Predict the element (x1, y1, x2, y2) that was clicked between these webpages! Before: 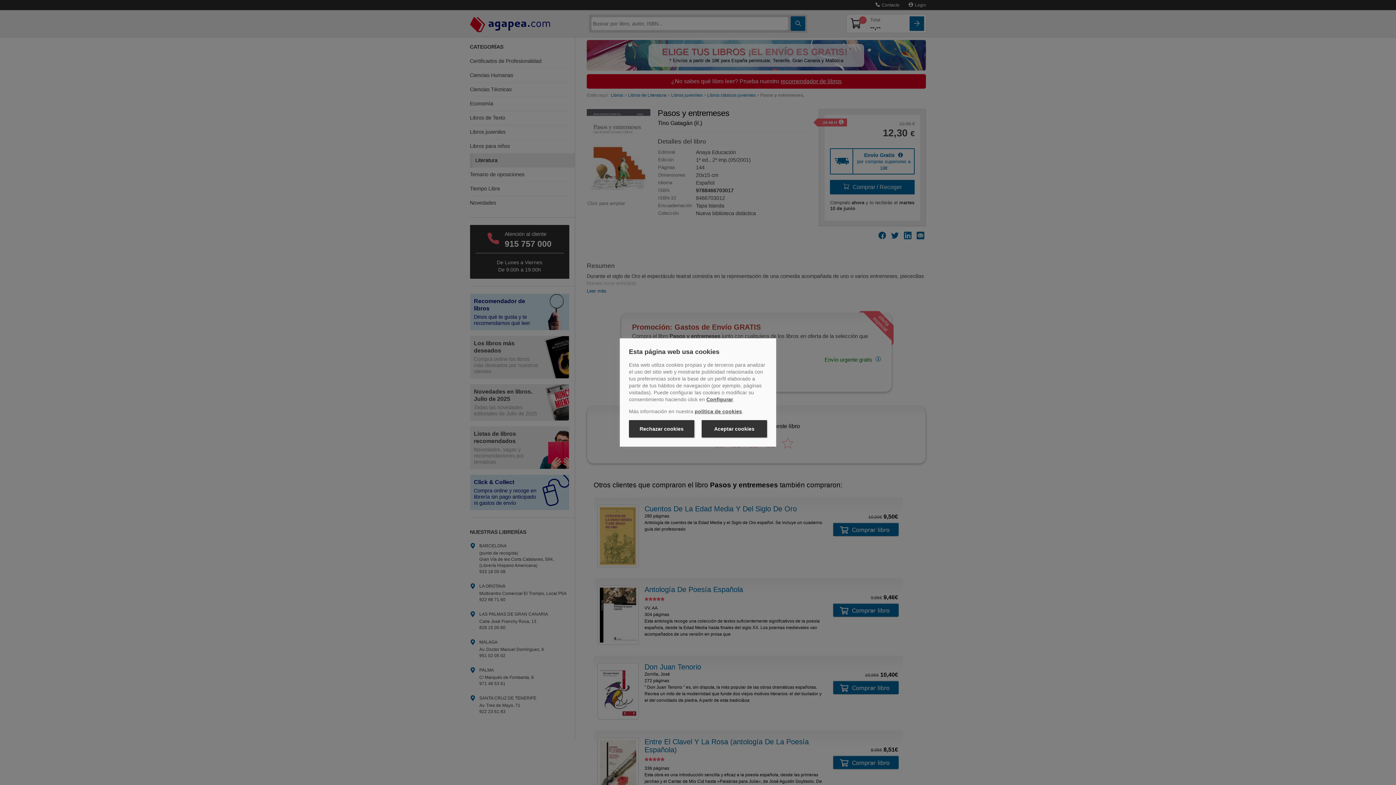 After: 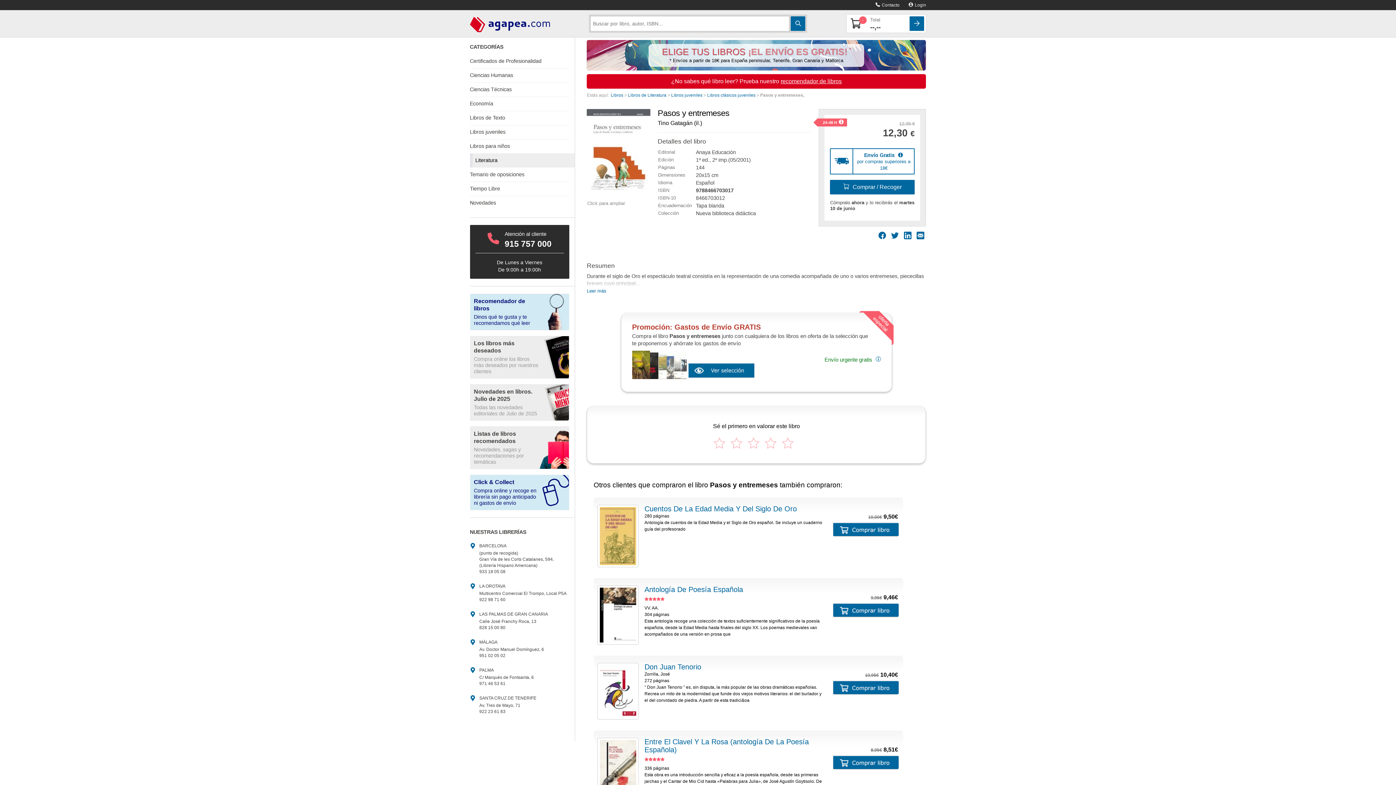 Action: label: Rechazar cookies bbox: (629, 420, 694, 437)